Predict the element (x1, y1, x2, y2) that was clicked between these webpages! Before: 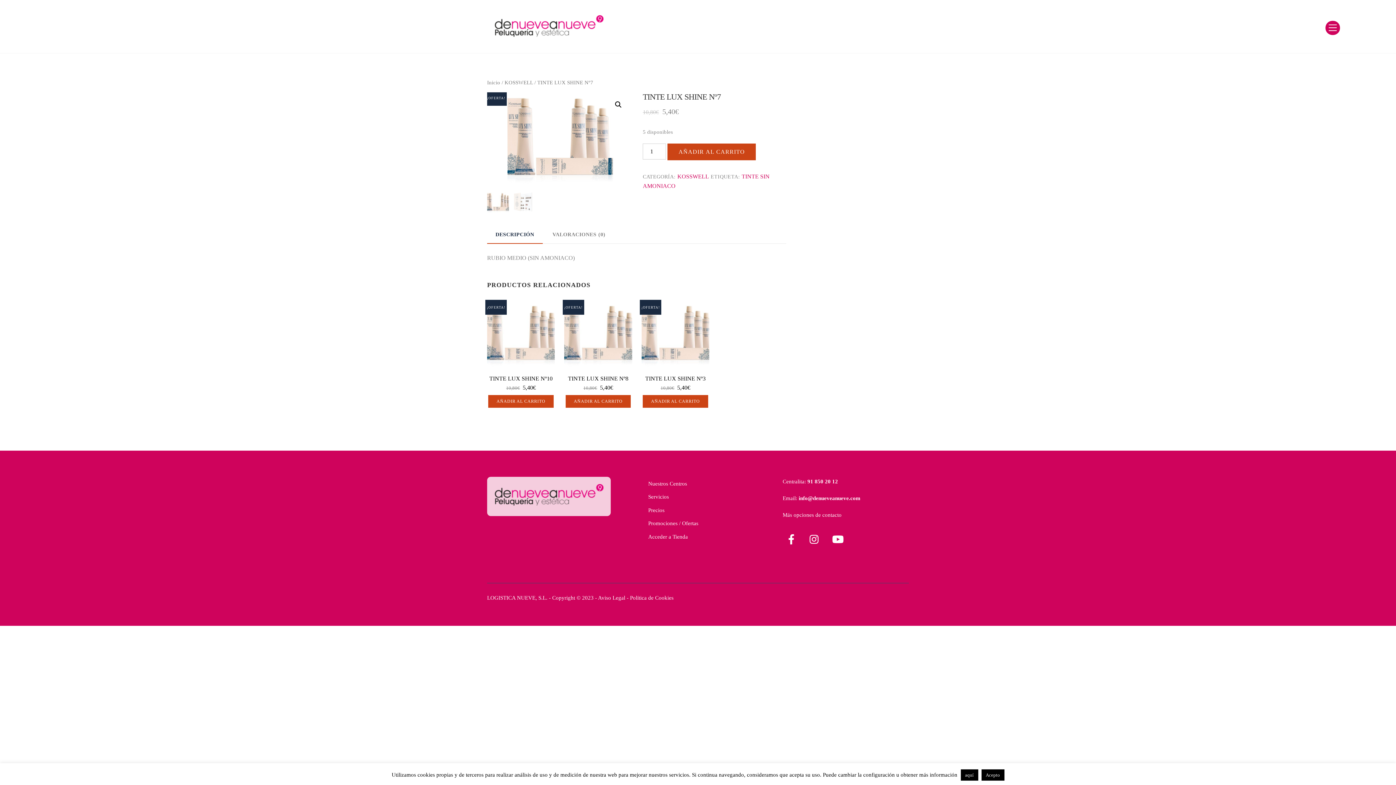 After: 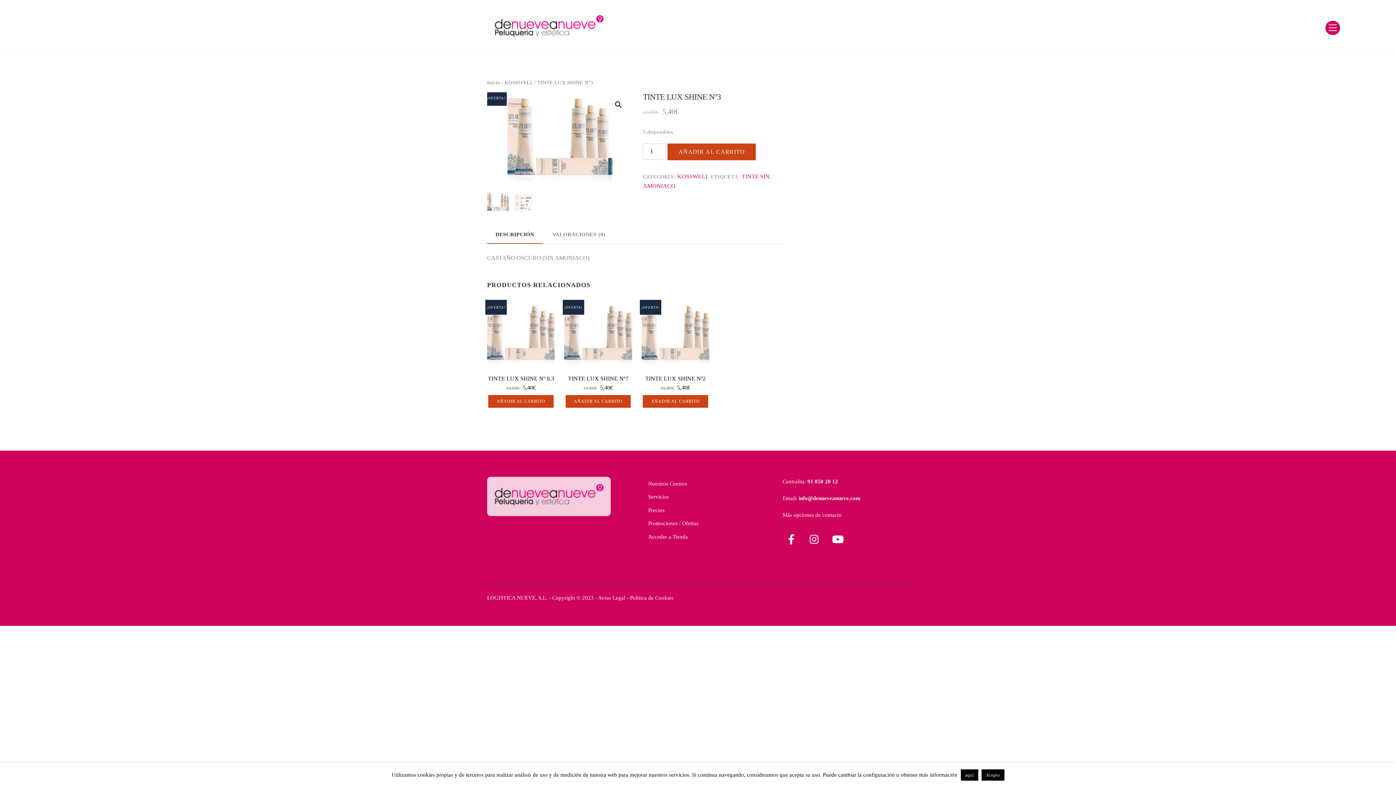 Action: bbox: (641, 301, 709, 369)